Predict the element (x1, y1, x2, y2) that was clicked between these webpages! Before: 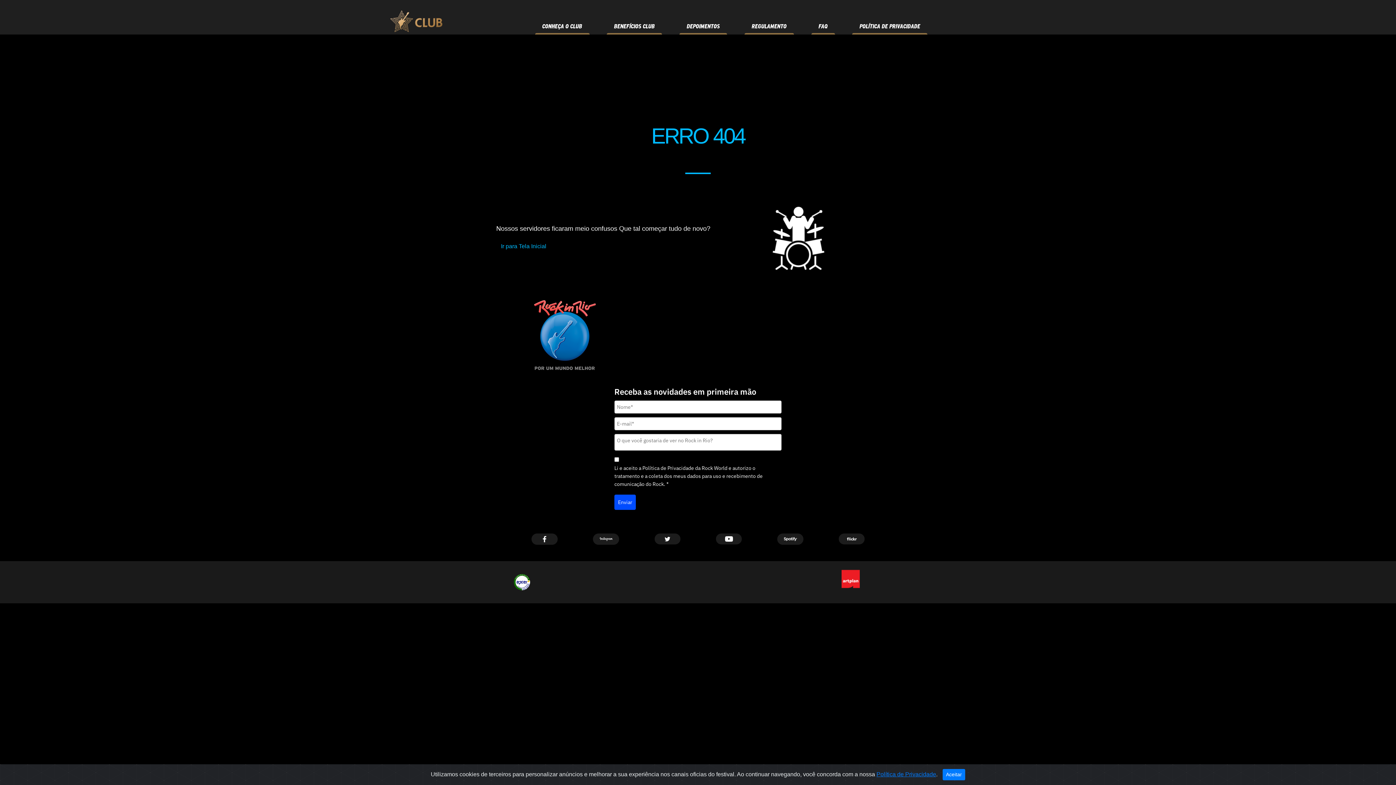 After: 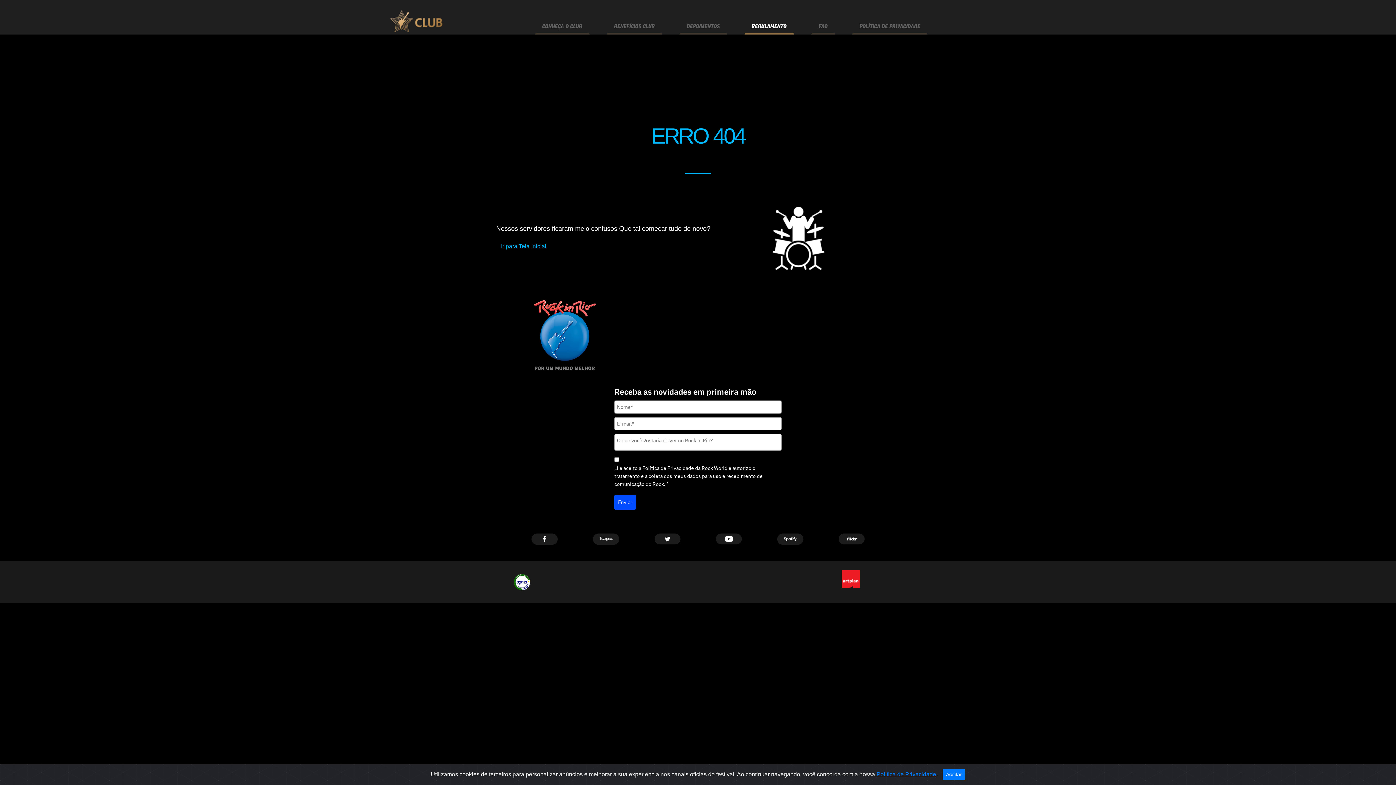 Action: bbox: (744, 18, 794, 34) label: REGULAMENTO